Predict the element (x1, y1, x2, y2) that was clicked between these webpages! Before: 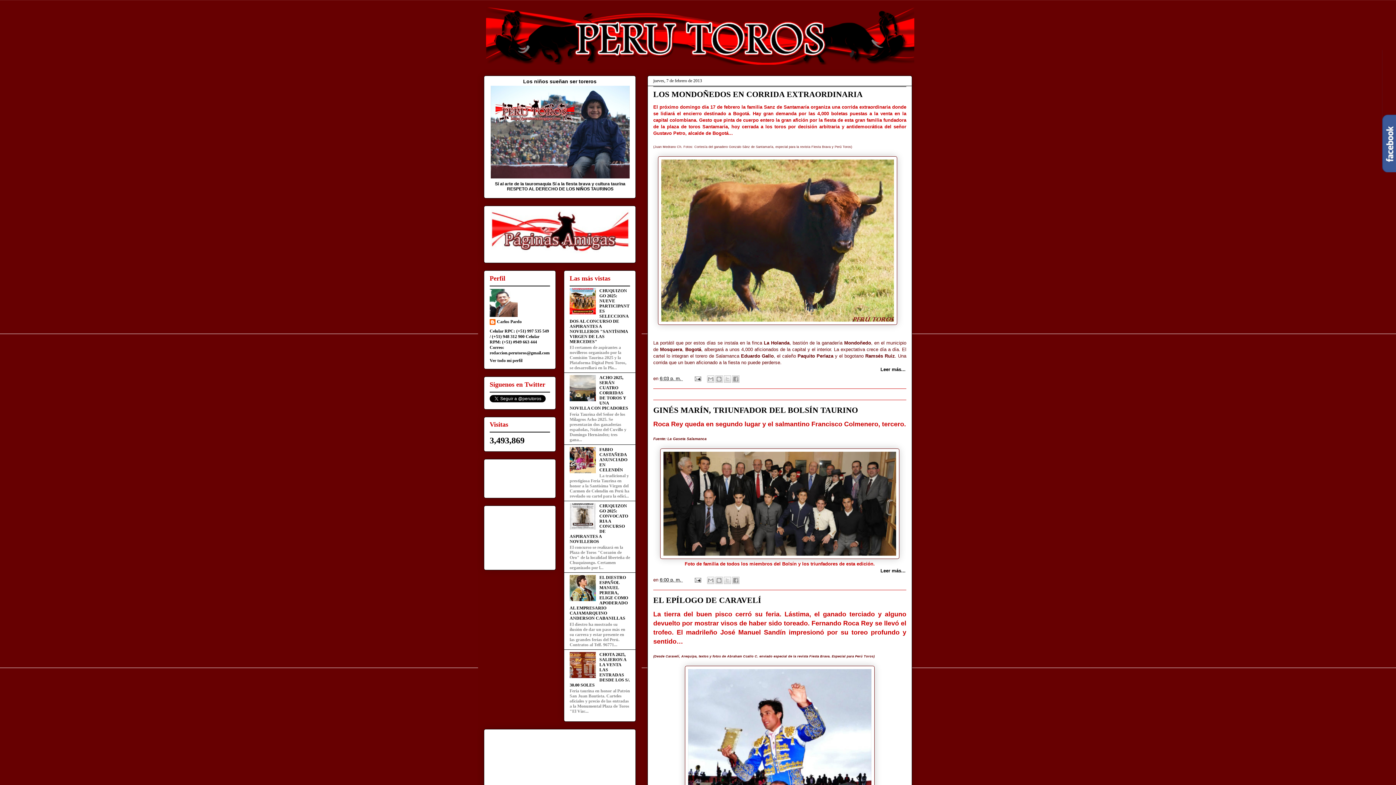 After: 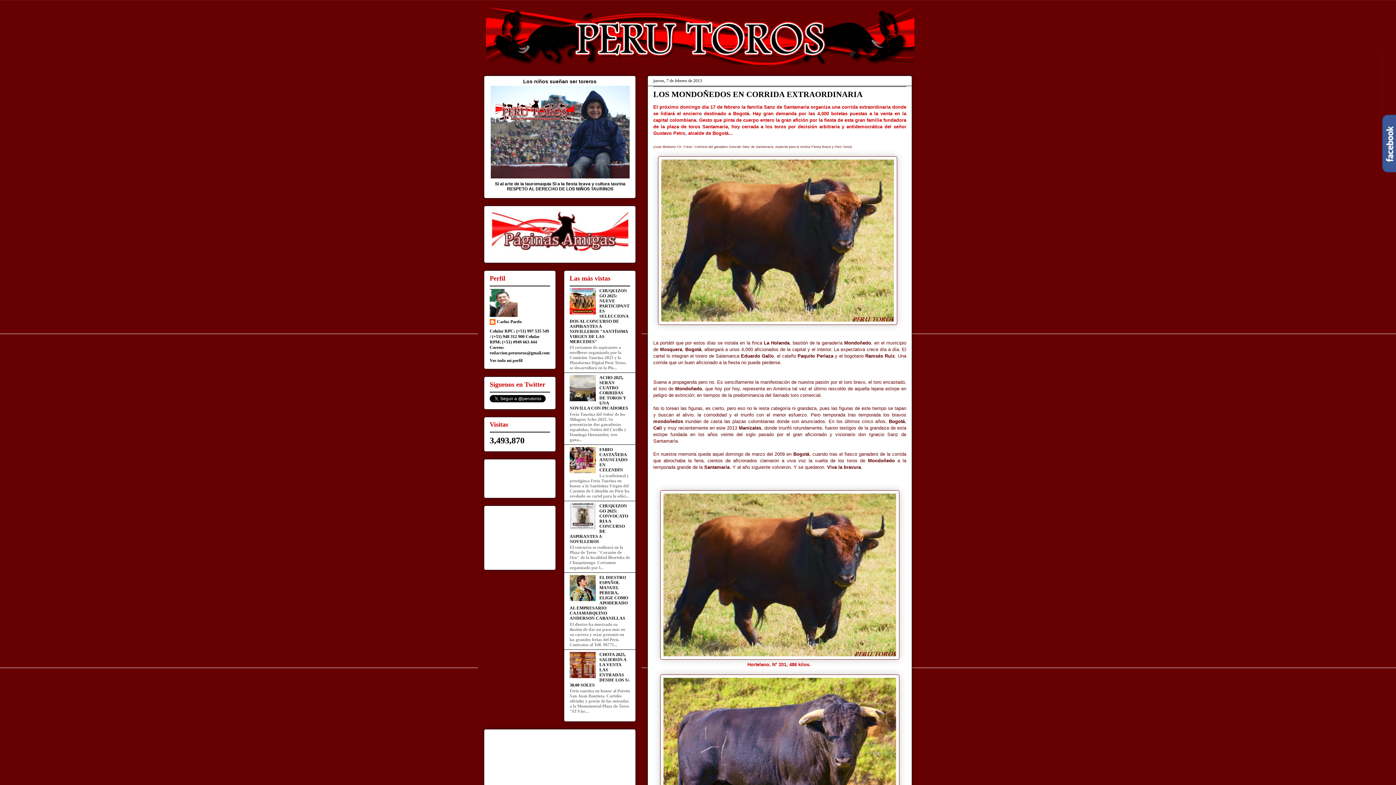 Action: label: 6:03 p. m.  bbox: (660, 376, 682, 381)